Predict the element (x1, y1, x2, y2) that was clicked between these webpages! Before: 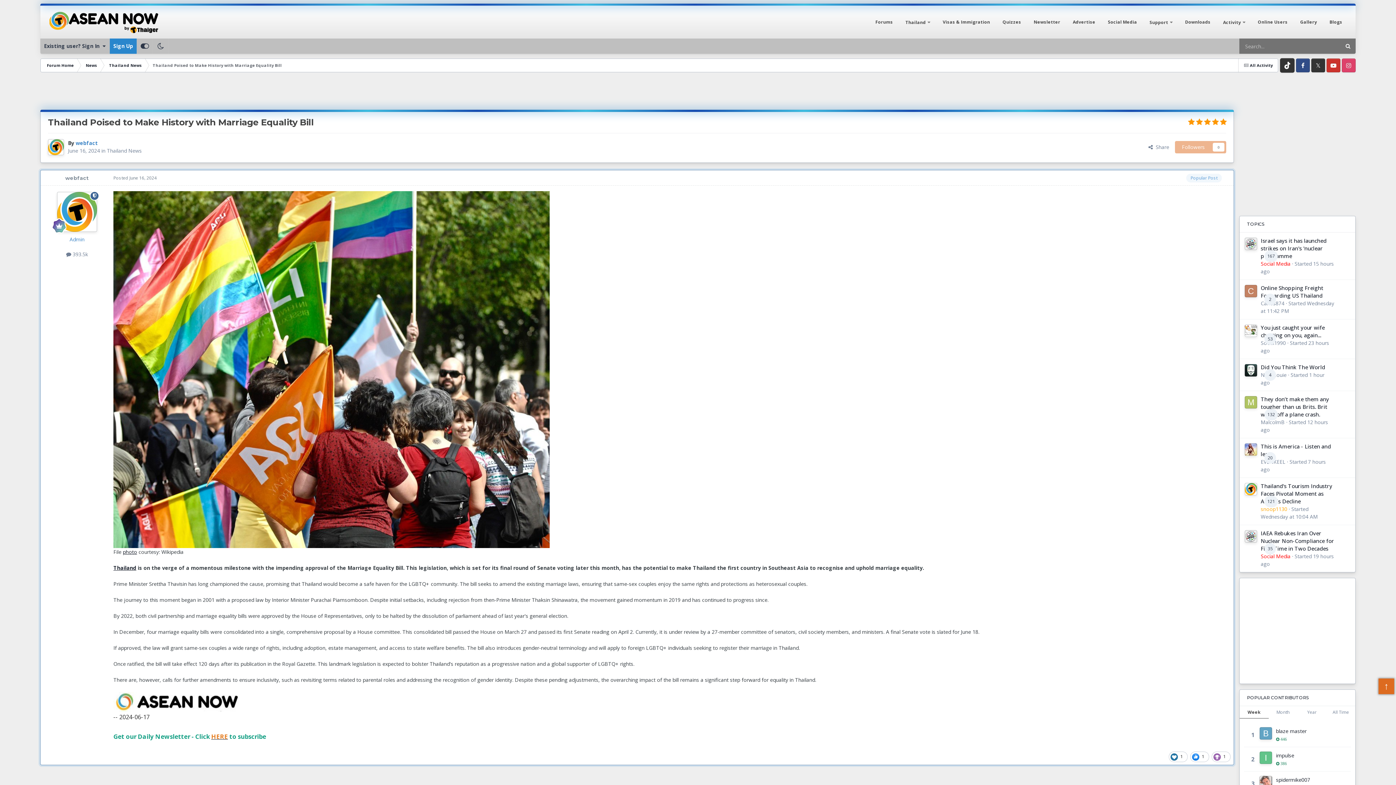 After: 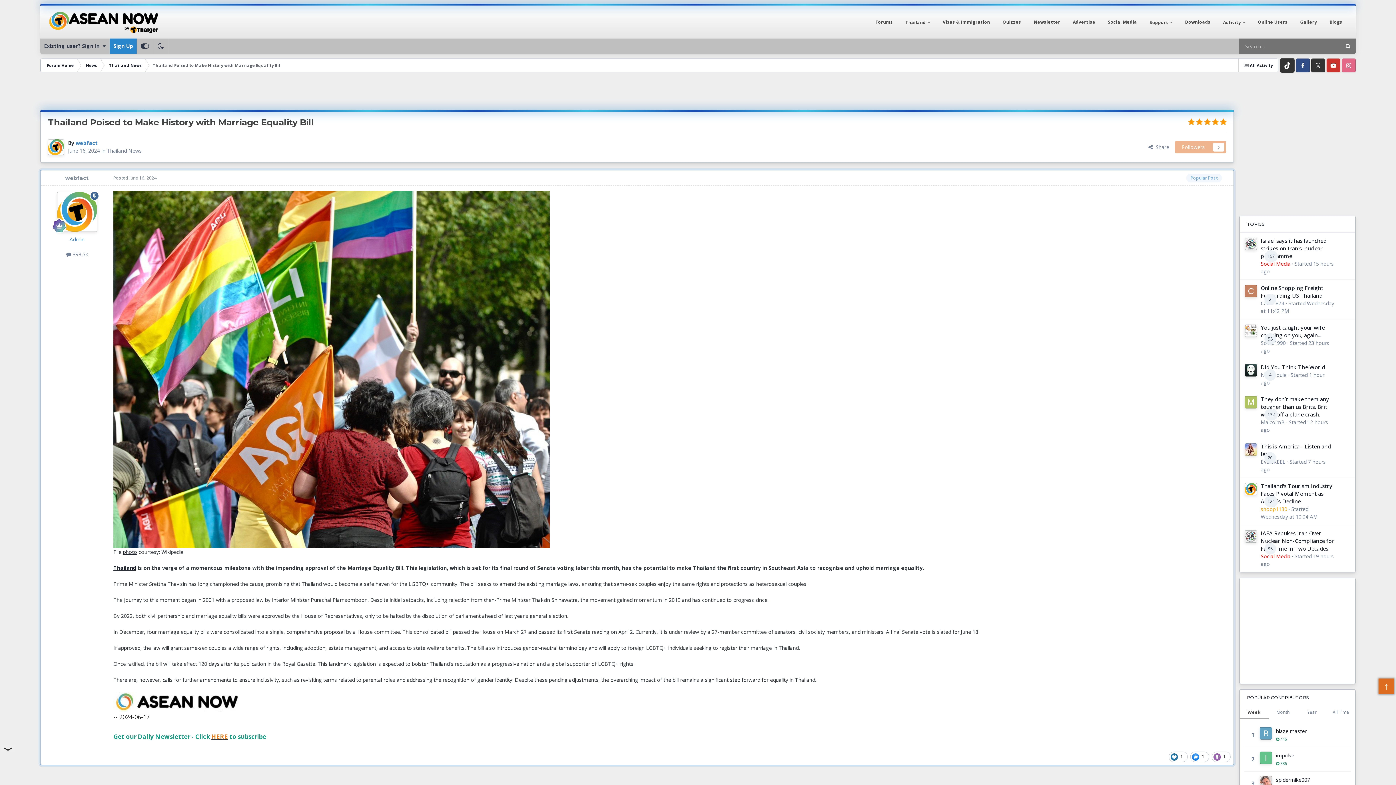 Action: label: Instagram bbox: (1342, 58, 1356, 72)